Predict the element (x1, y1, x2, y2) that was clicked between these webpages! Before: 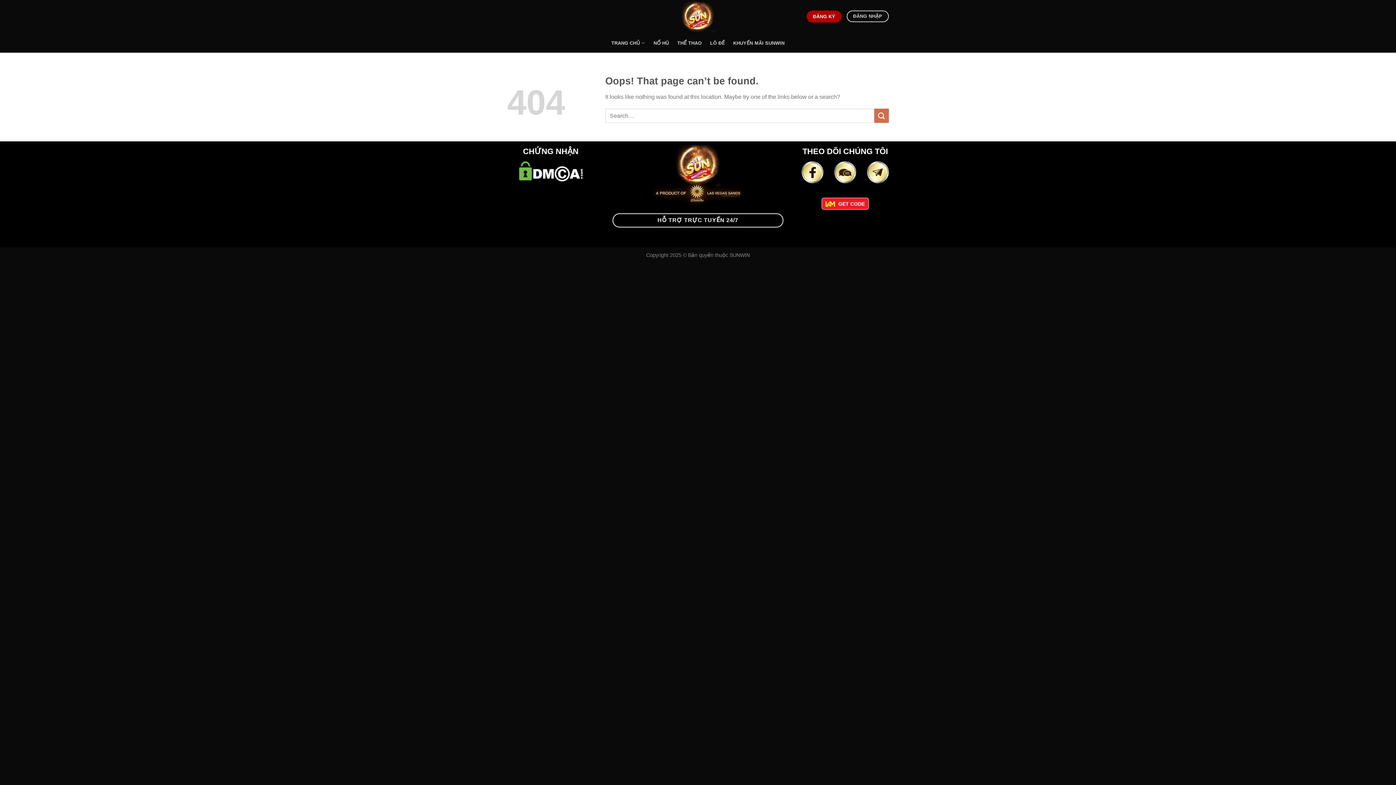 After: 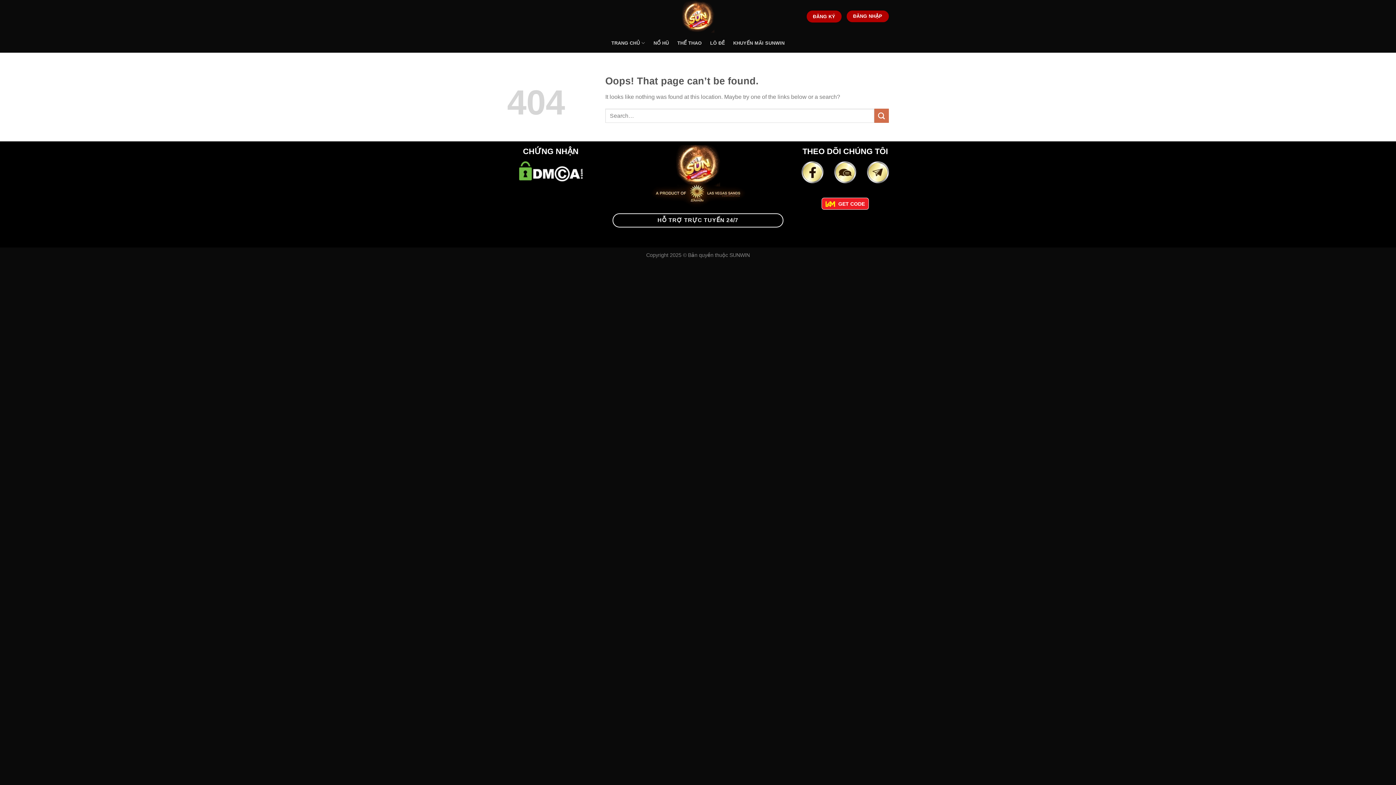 Action: label: ĐĂNG NHẬP bbox: (846, 10, 889, 22)